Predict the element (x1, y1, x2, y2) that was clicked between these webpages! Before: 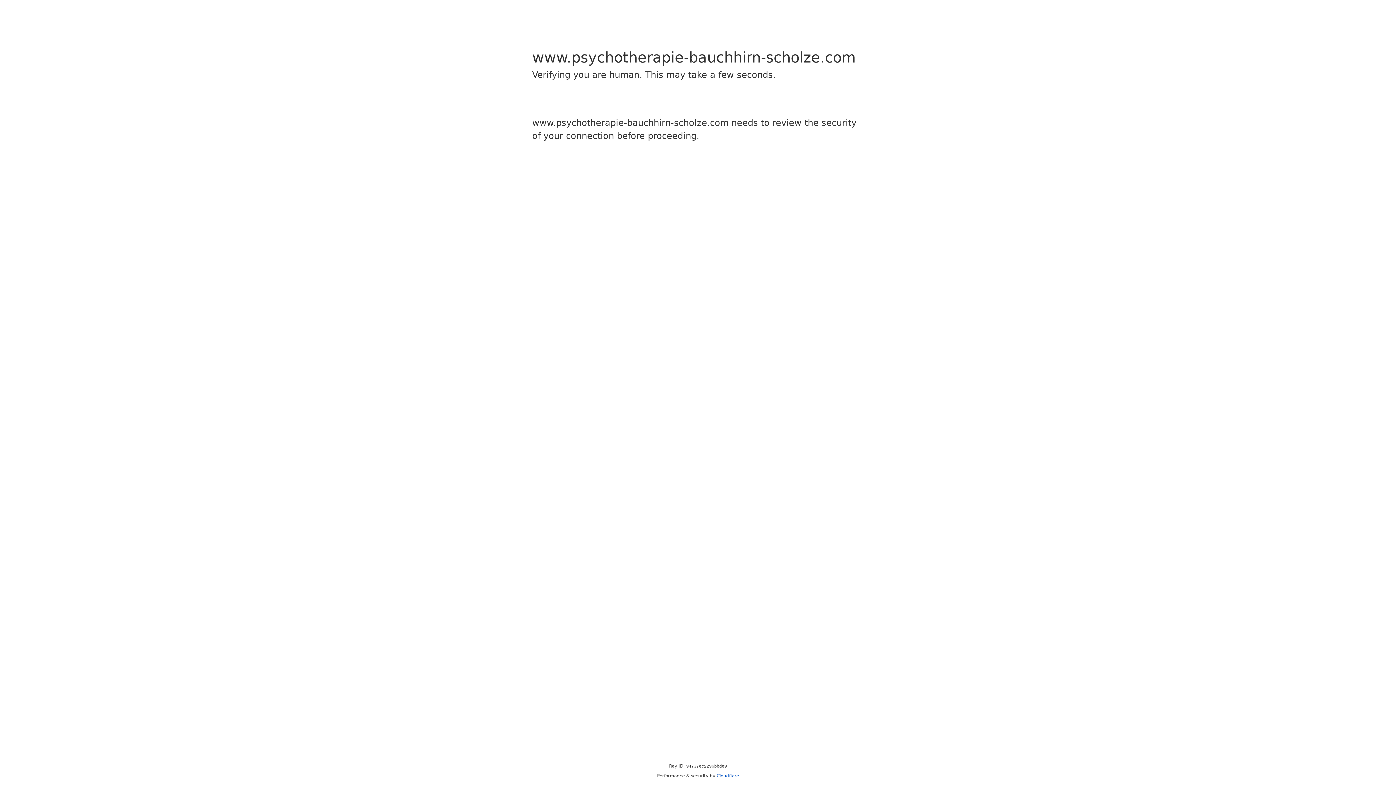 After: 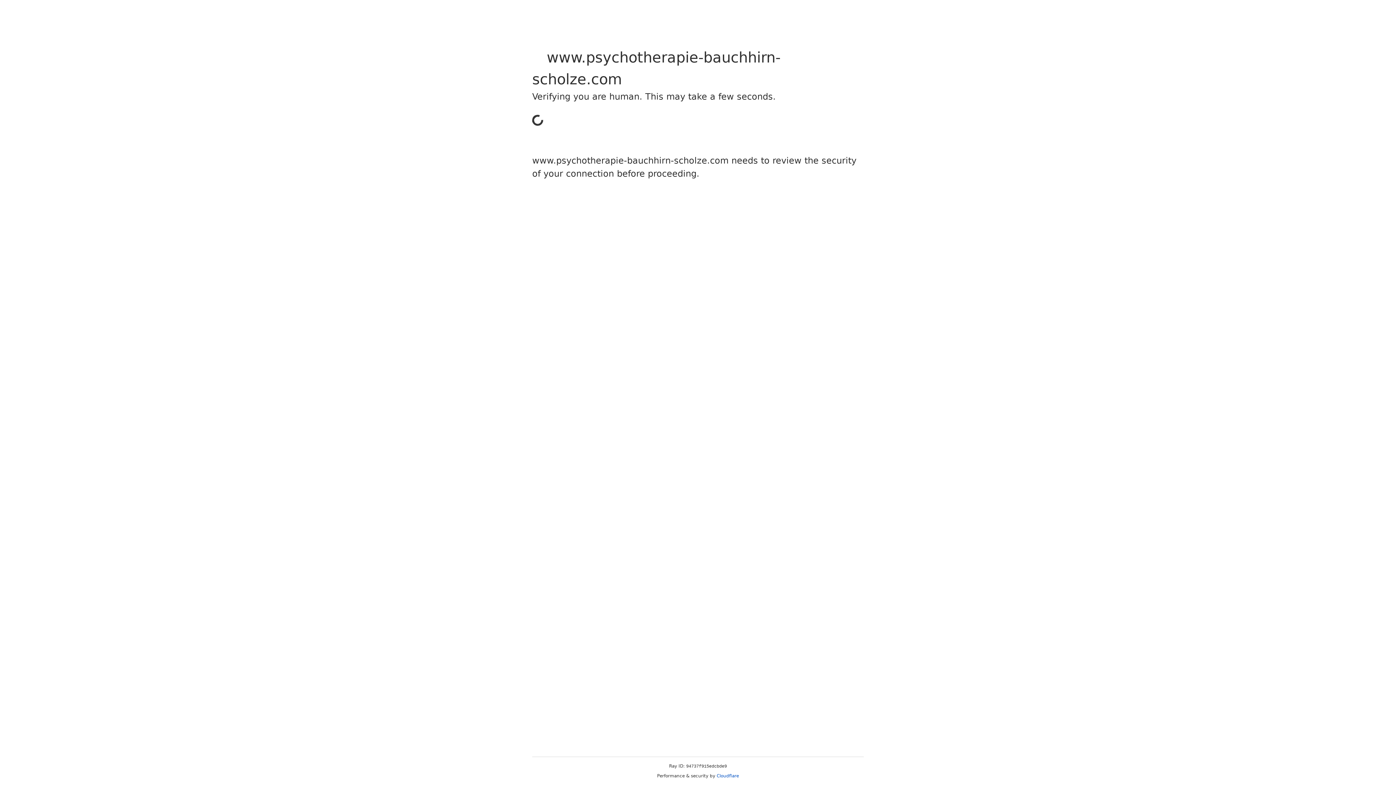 Action: label: Cloudflare bbox: (716, 773, 739, 778)